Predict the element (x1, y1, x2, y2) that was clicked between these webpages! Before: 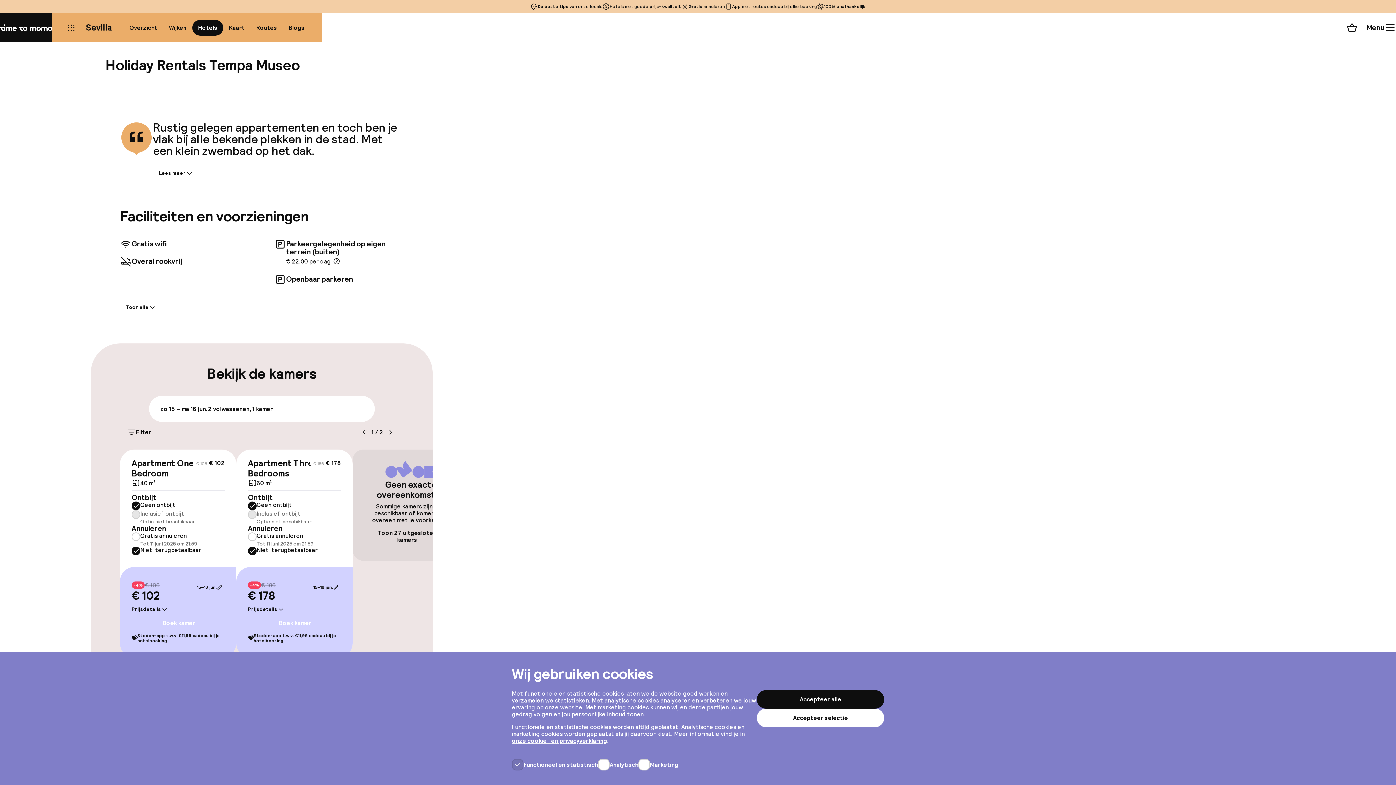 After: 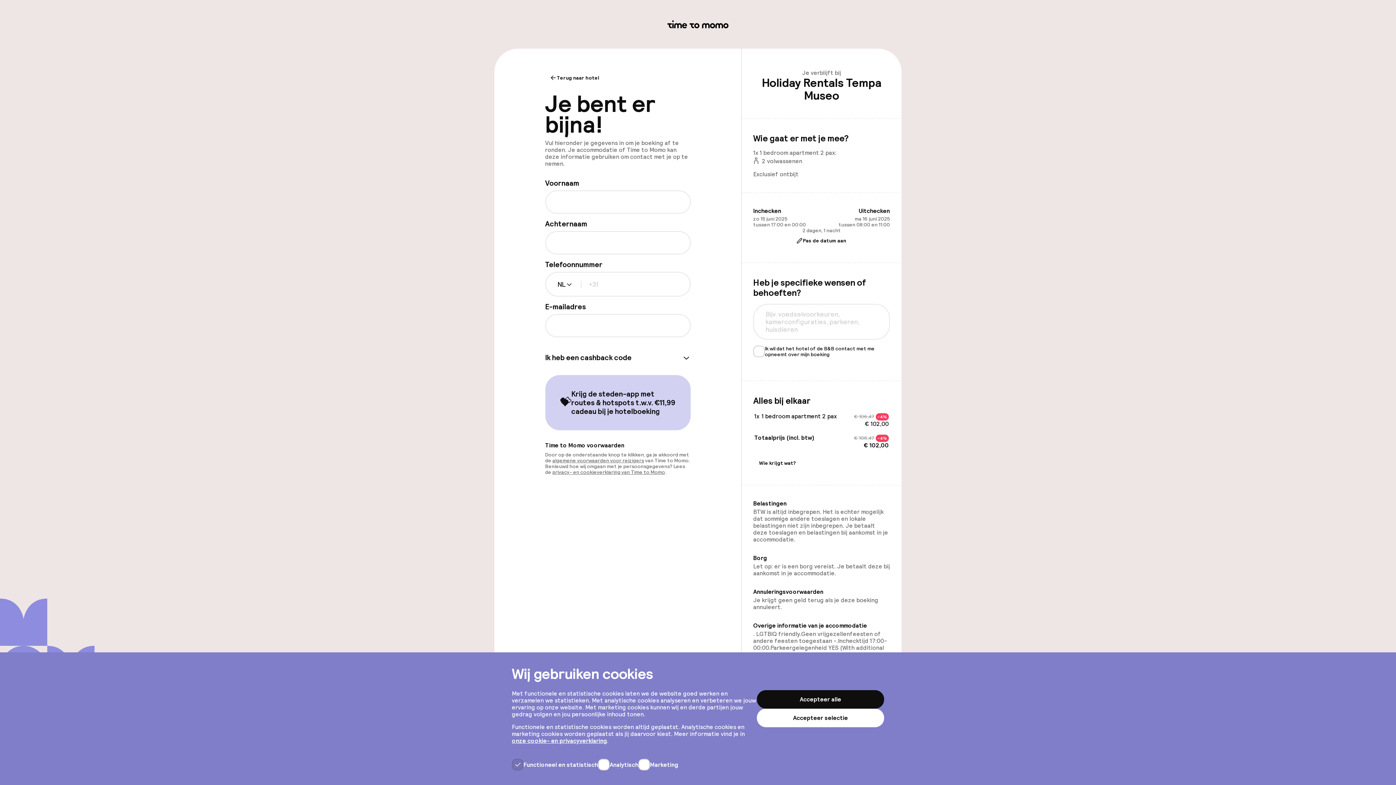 Action: label: Boek kamer bbox: (131, 613, 226, 633)